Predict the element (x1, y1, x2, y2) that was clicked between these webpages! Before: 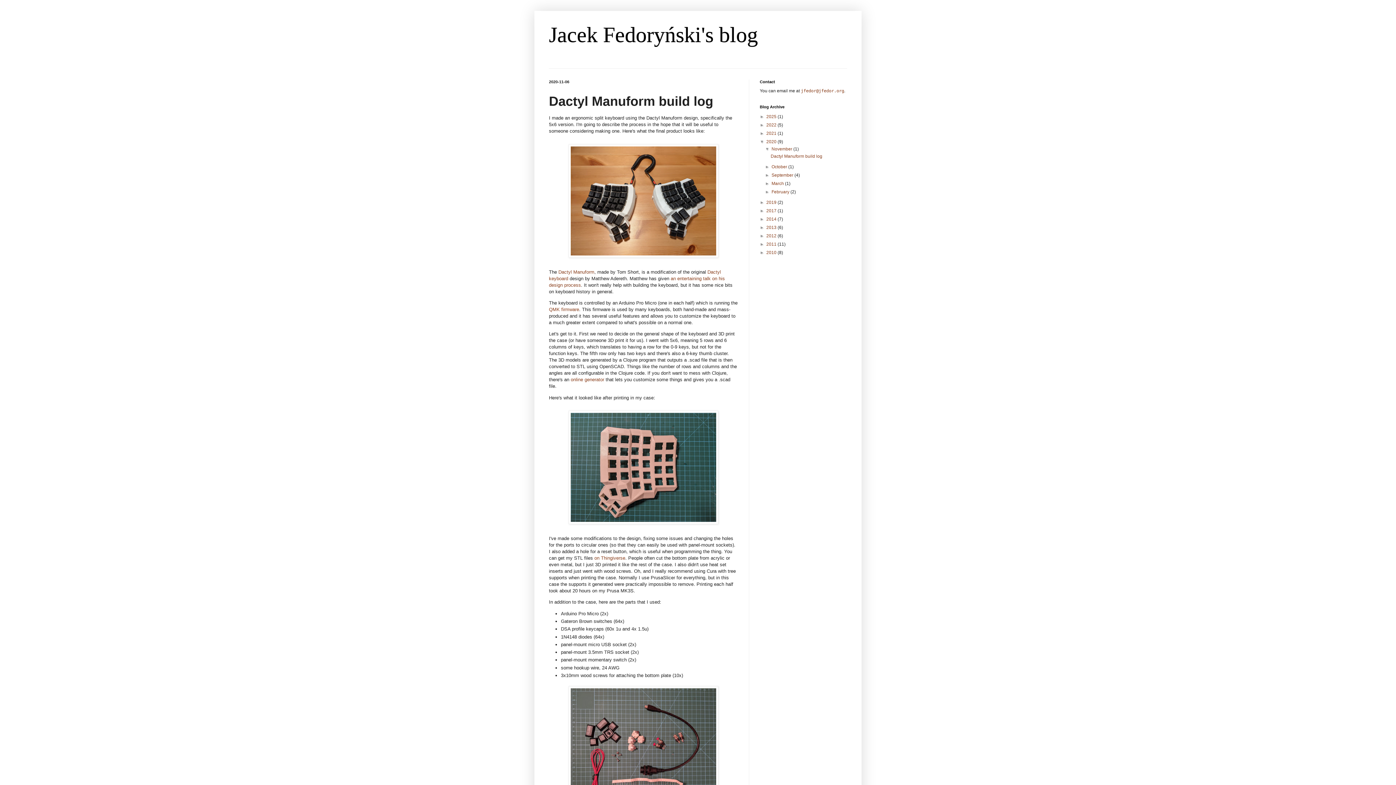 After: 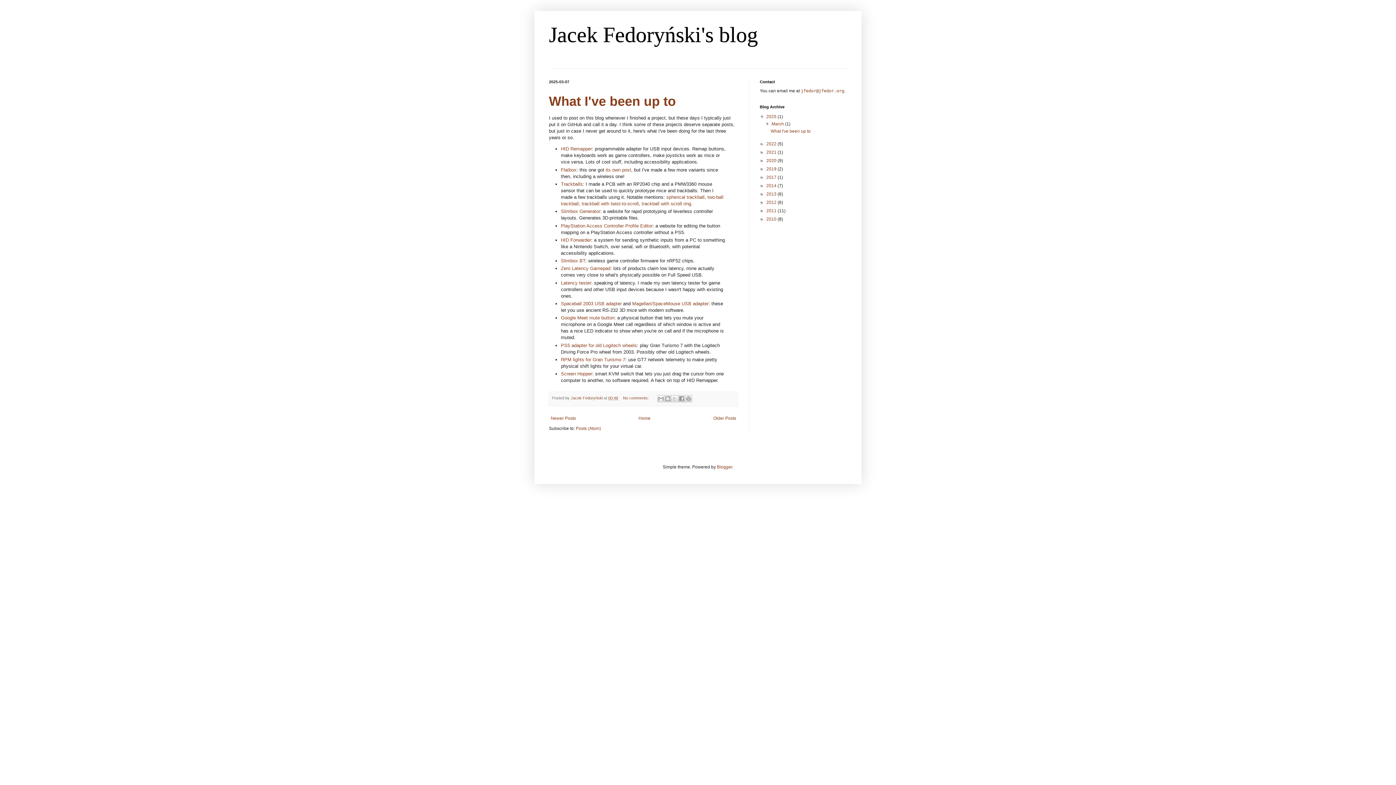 Action: bbox: (766, 114, 777, 119) label: 2025 